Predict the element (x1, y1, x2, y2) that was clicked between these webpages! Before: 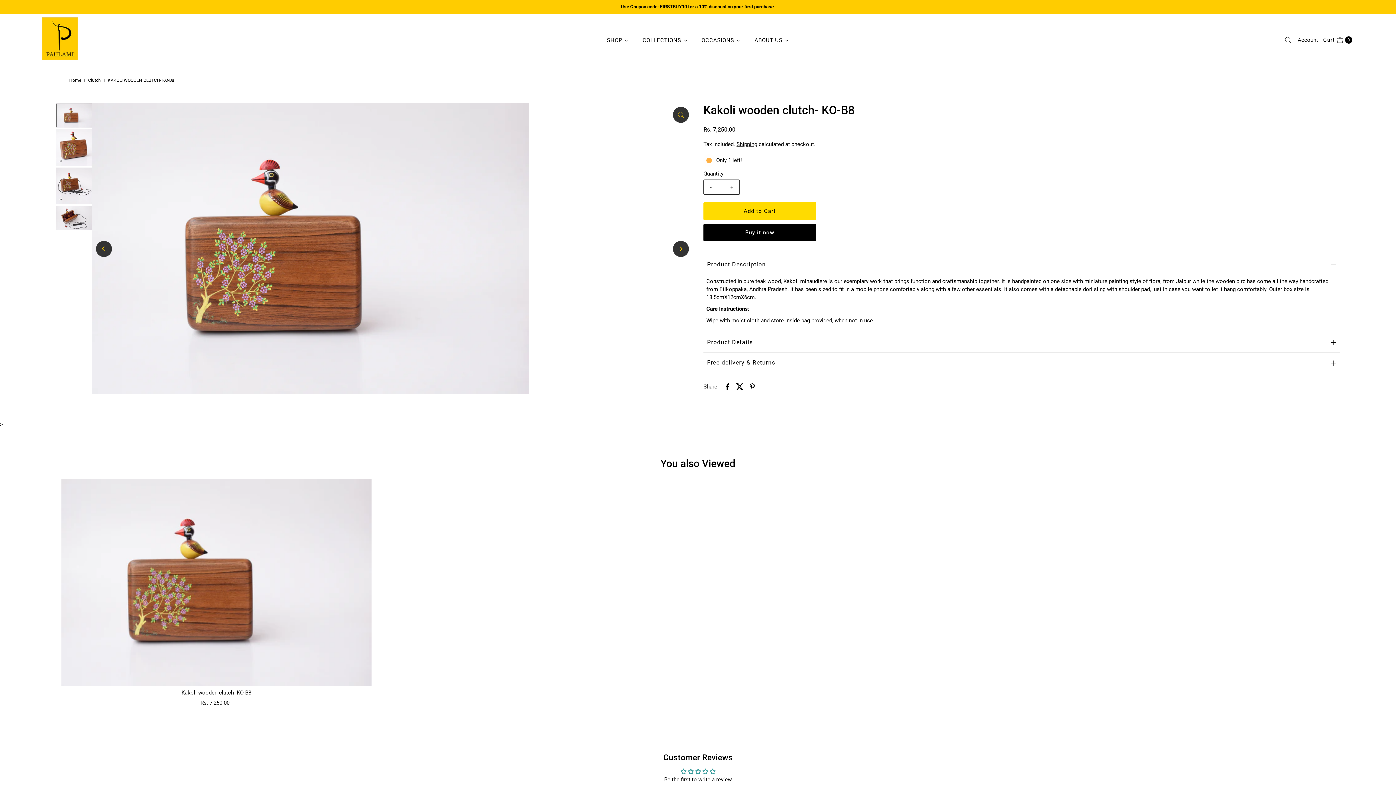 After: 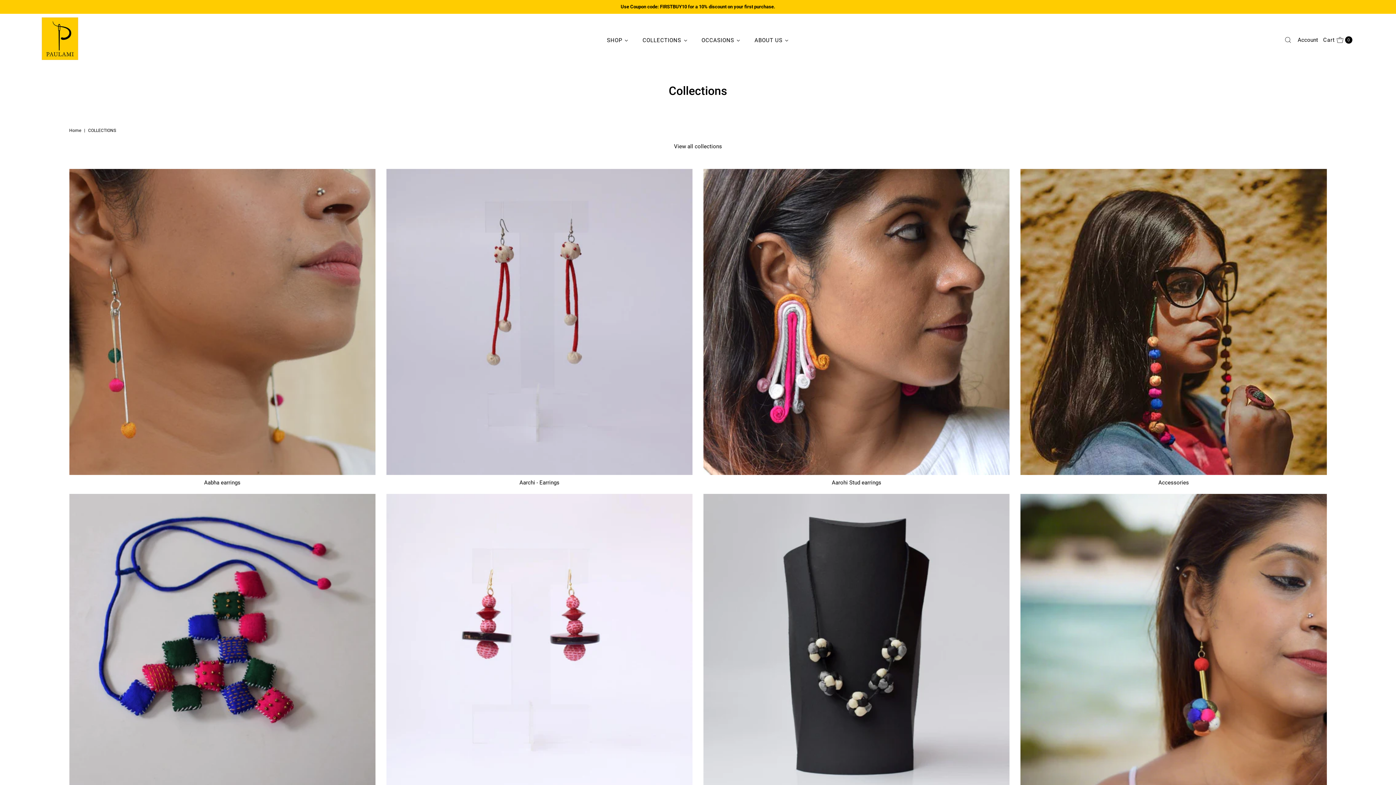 Action: bbox: (600, 30, 635, 48) label: SHOP